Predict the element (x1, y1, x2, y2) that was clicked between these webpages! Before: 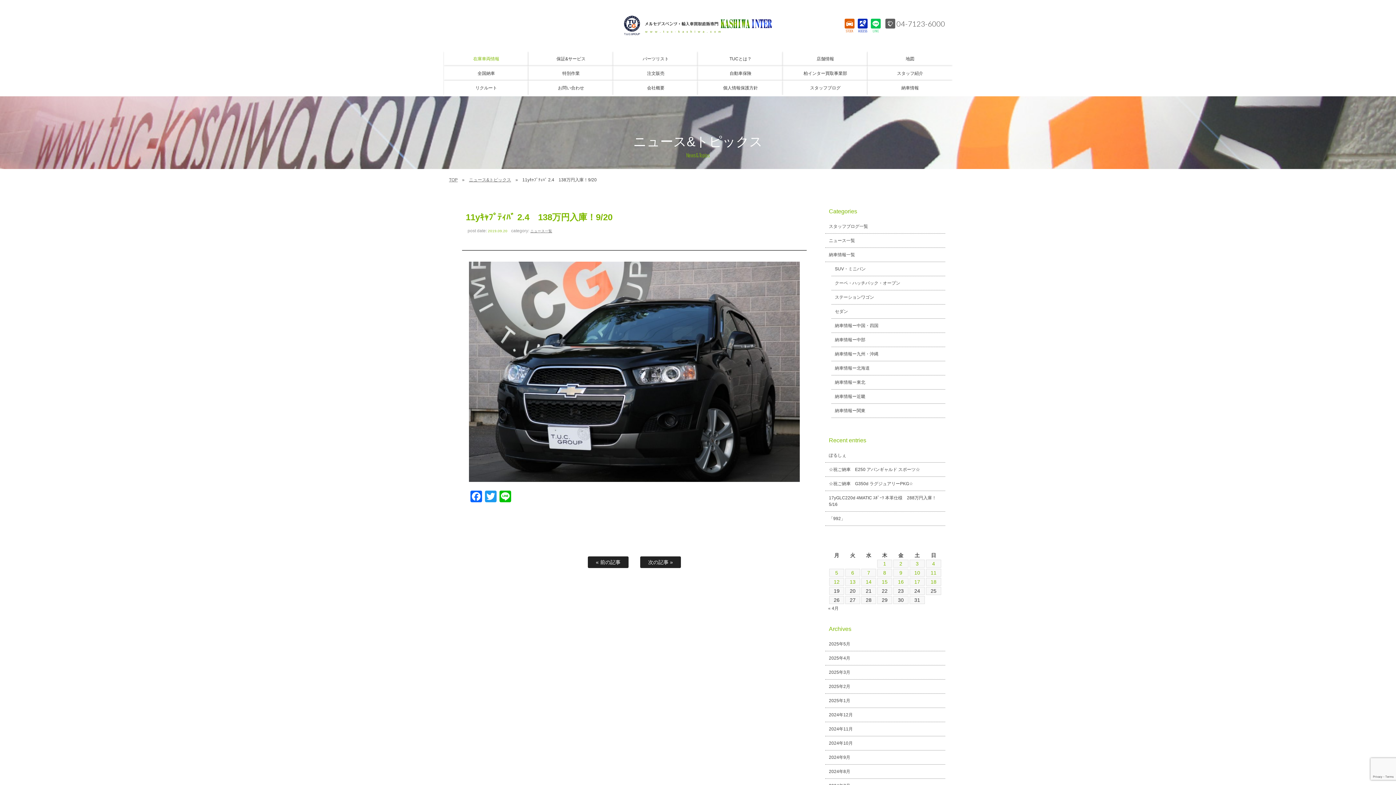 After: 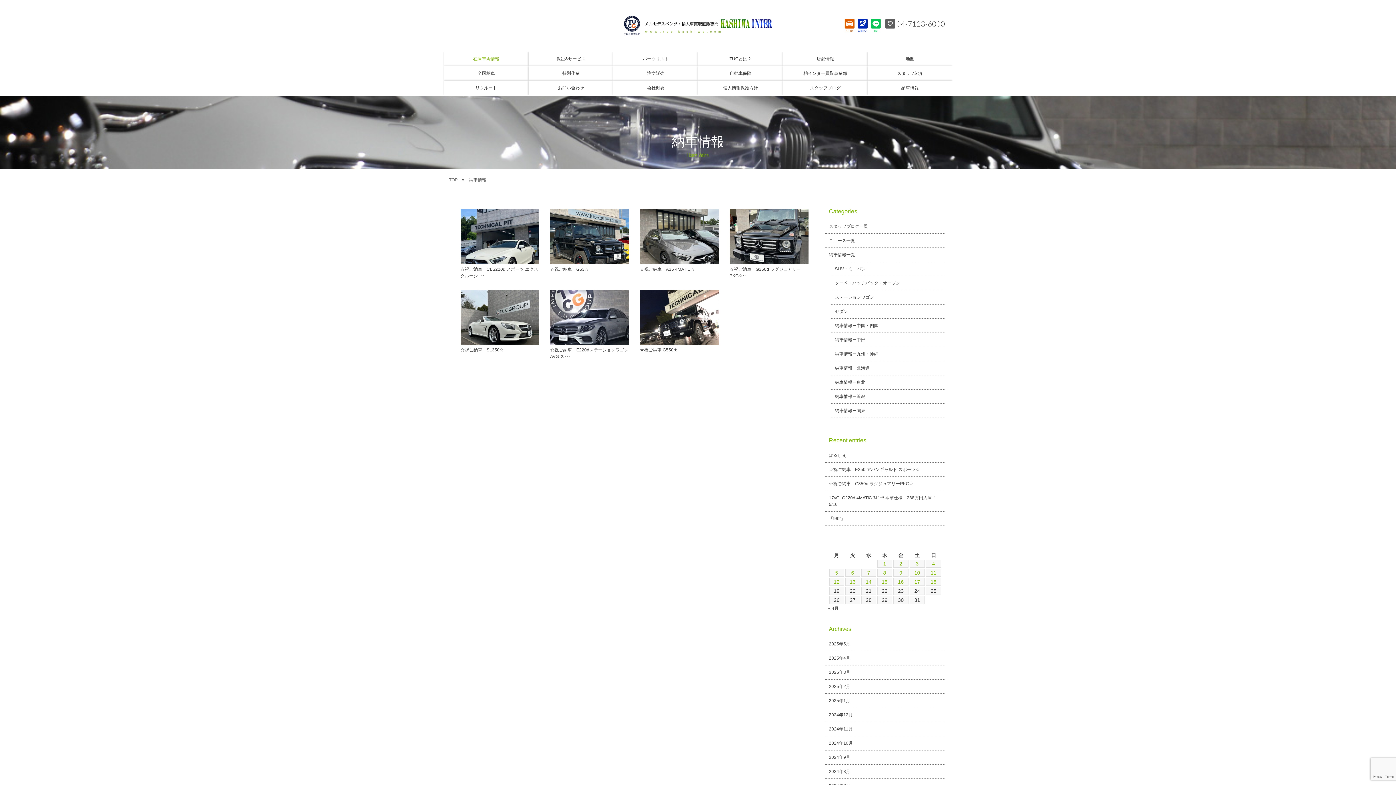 Action: label: 納車情報ー中国・四国 bbox: (831, 318, 945, 333)